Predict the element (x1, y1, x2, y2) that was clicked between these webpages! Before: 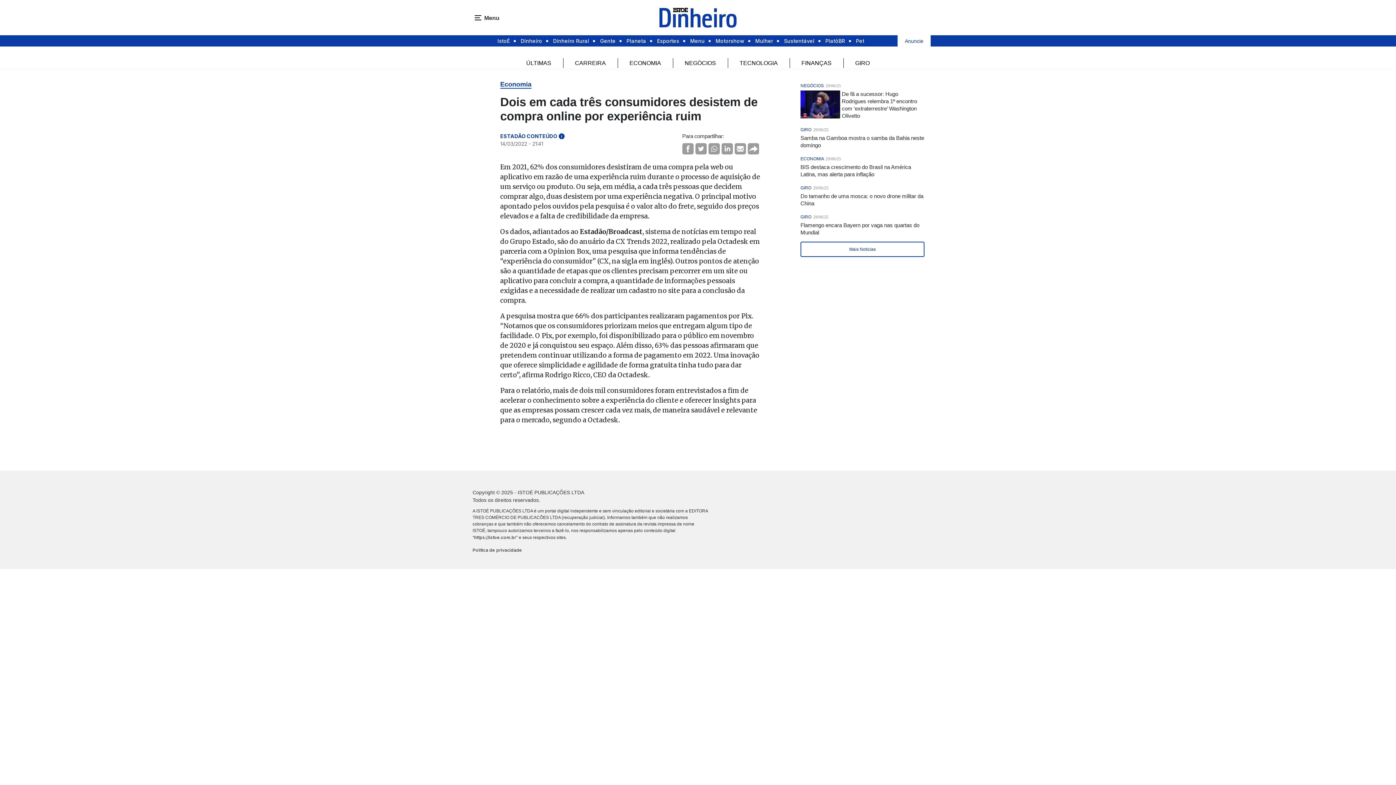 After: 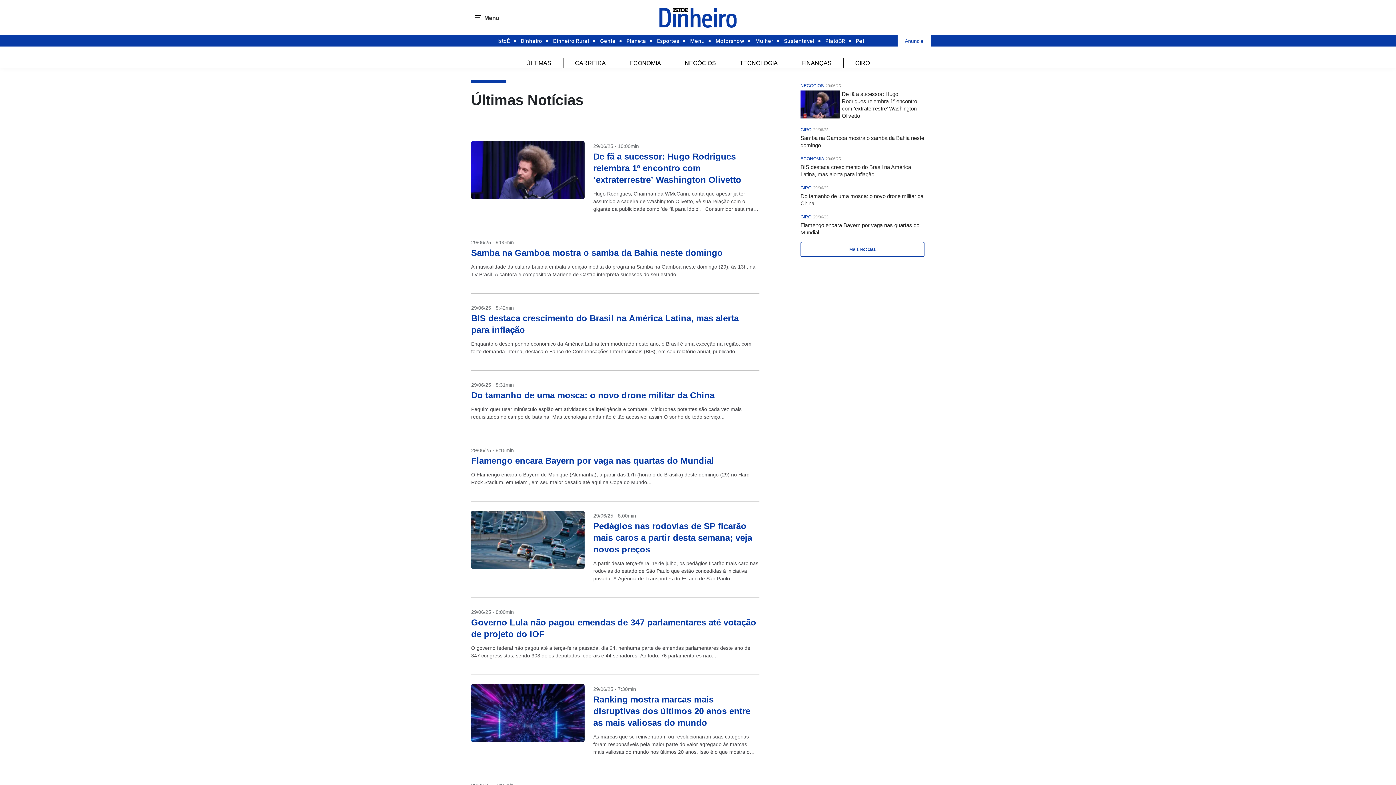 Action: bbox: (526, 60, 551, 66) label: ÚLTIMAS